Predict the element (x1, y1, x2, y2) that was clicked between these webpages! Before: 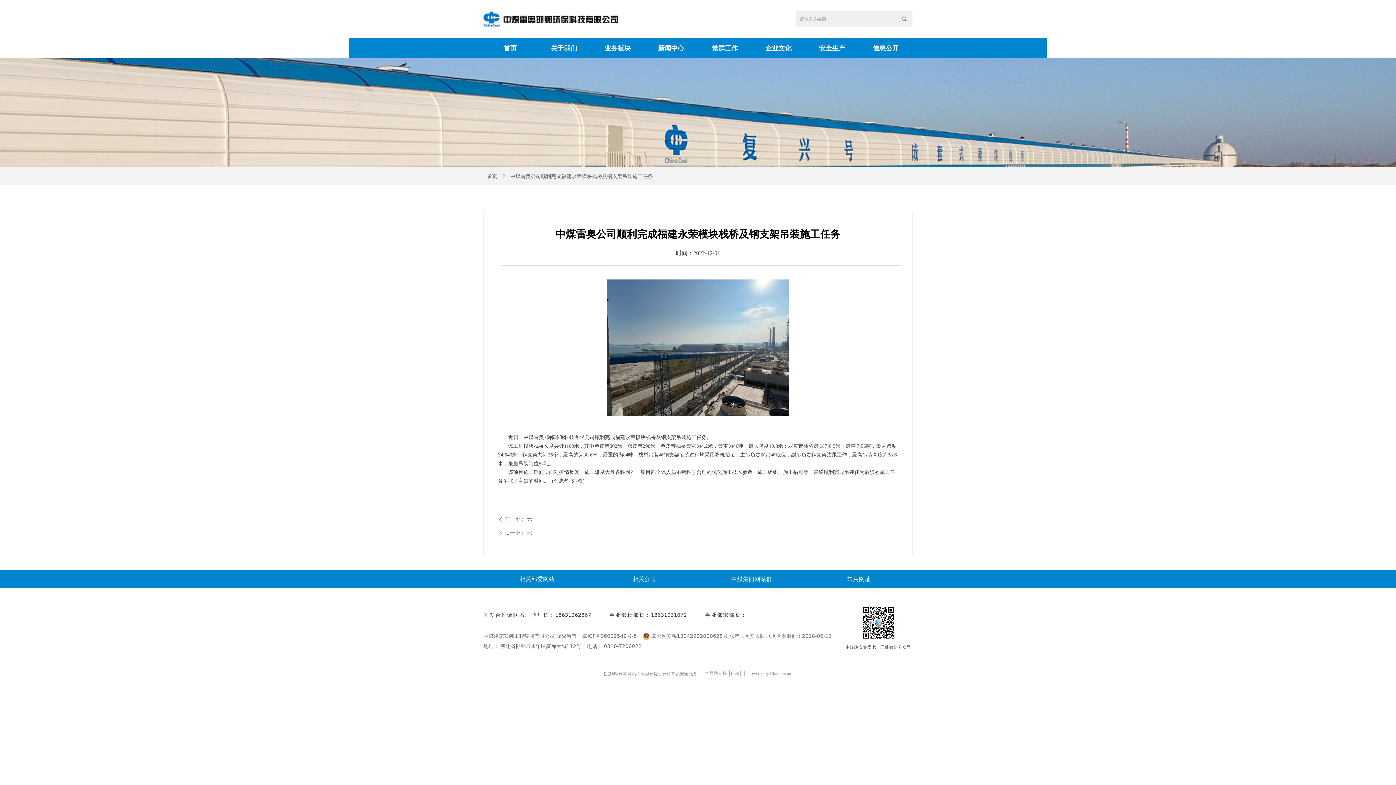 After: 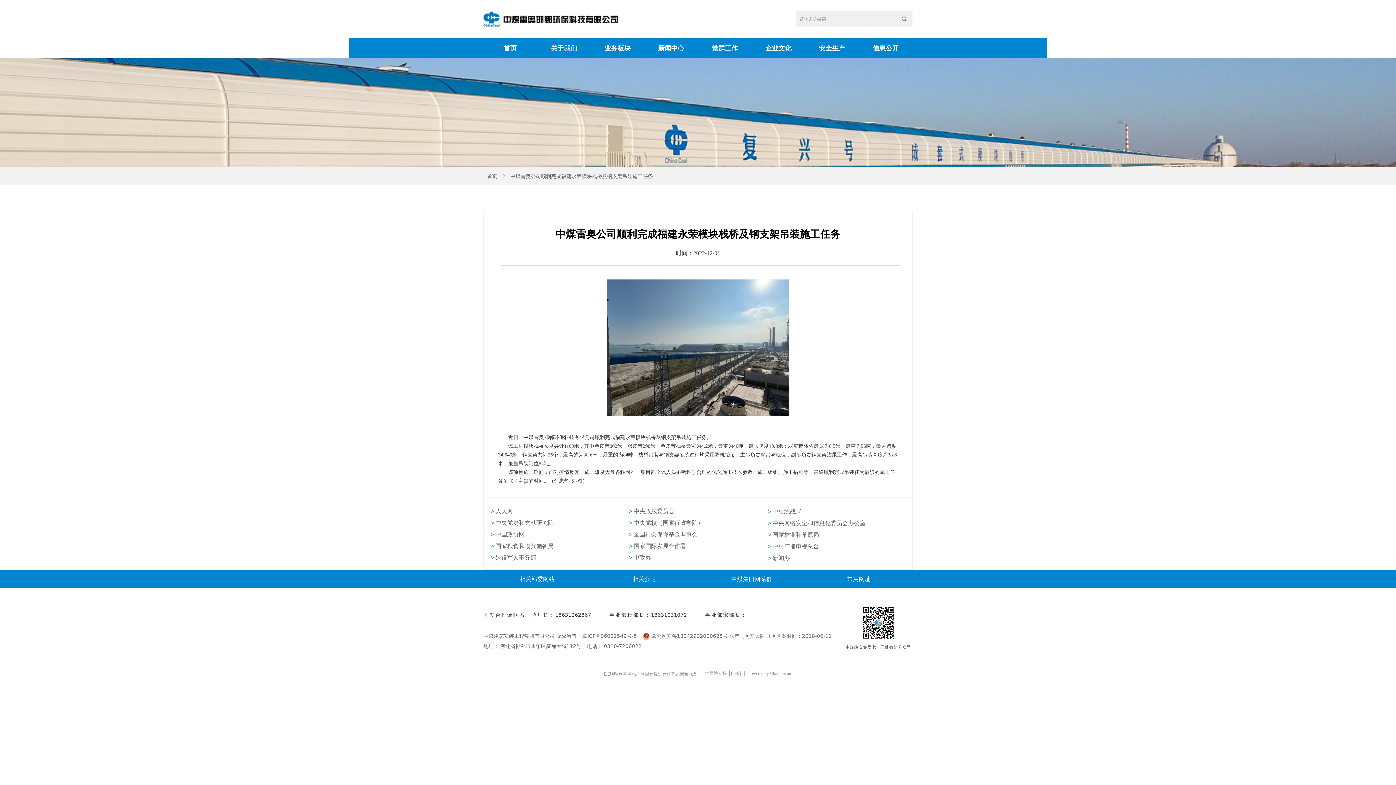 Action: label: 相关部委网站 bbox: (483, 570, 590, 588)